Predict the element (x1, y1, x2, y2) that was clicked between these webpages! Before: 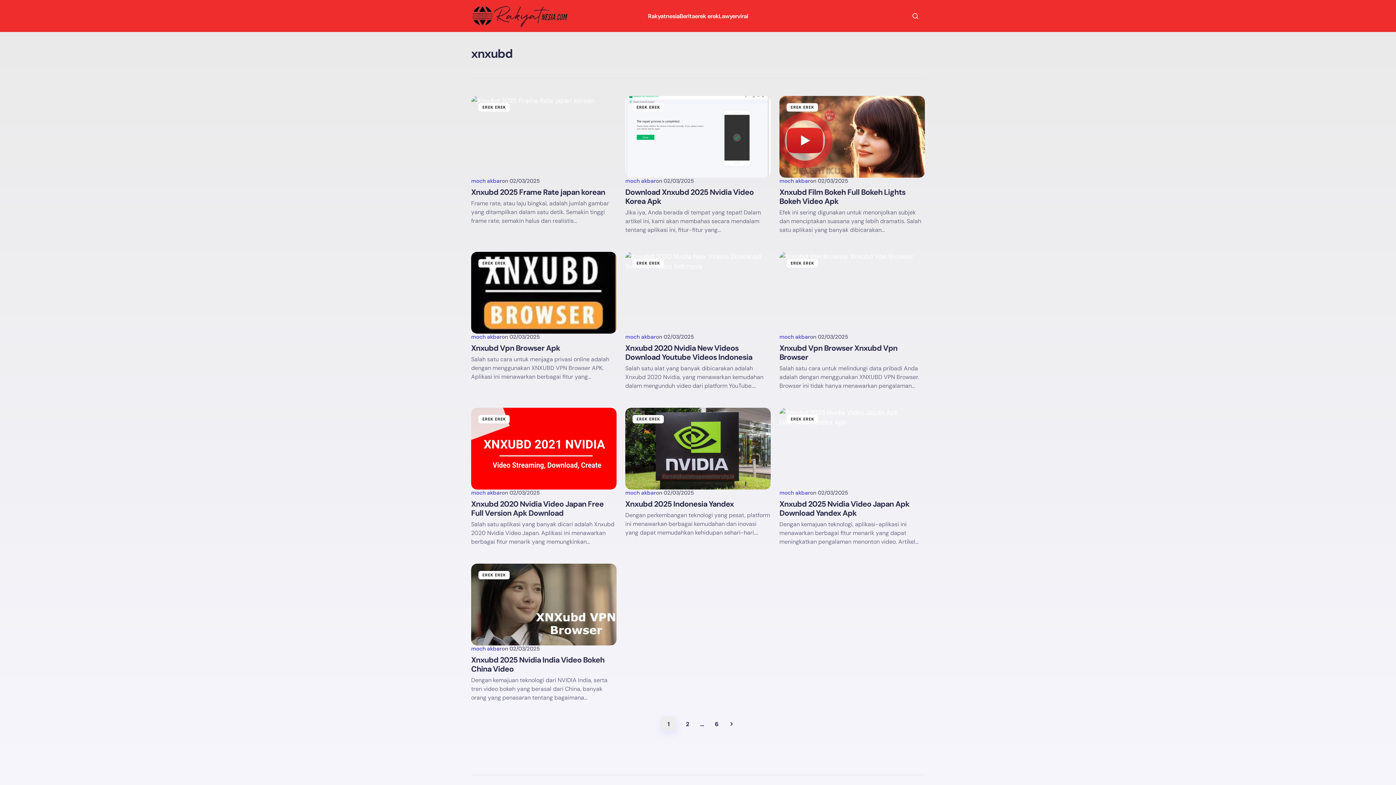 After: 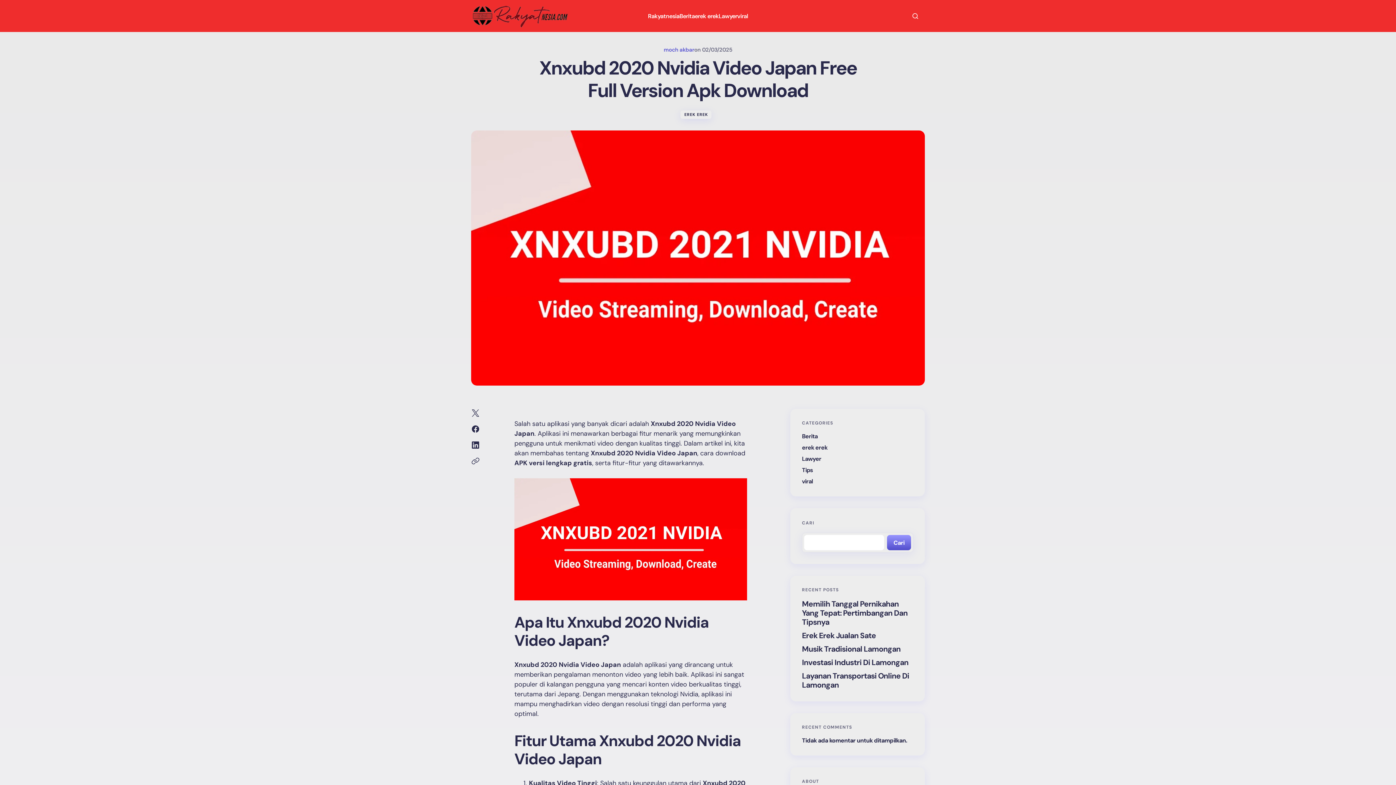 Action: bbox: (471, 408, 616, 489)